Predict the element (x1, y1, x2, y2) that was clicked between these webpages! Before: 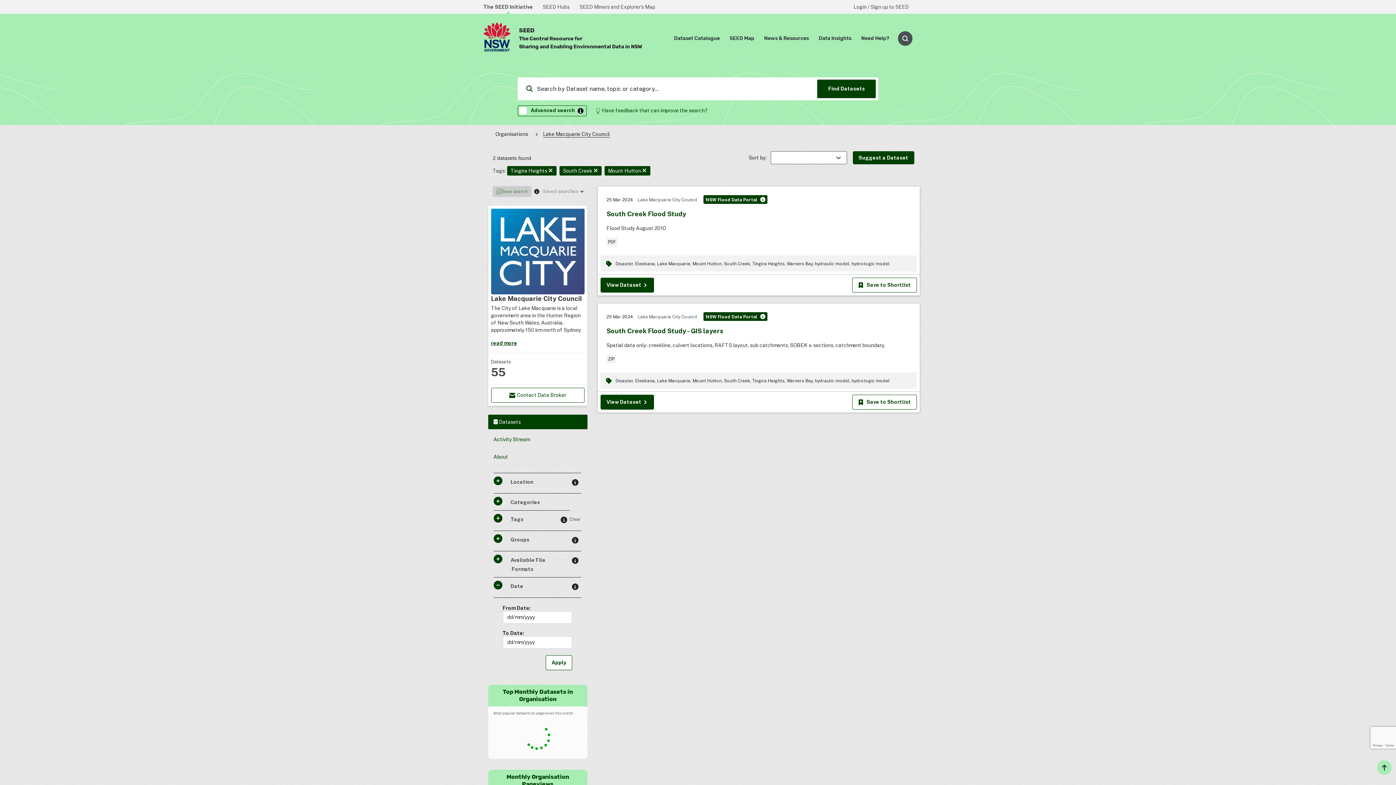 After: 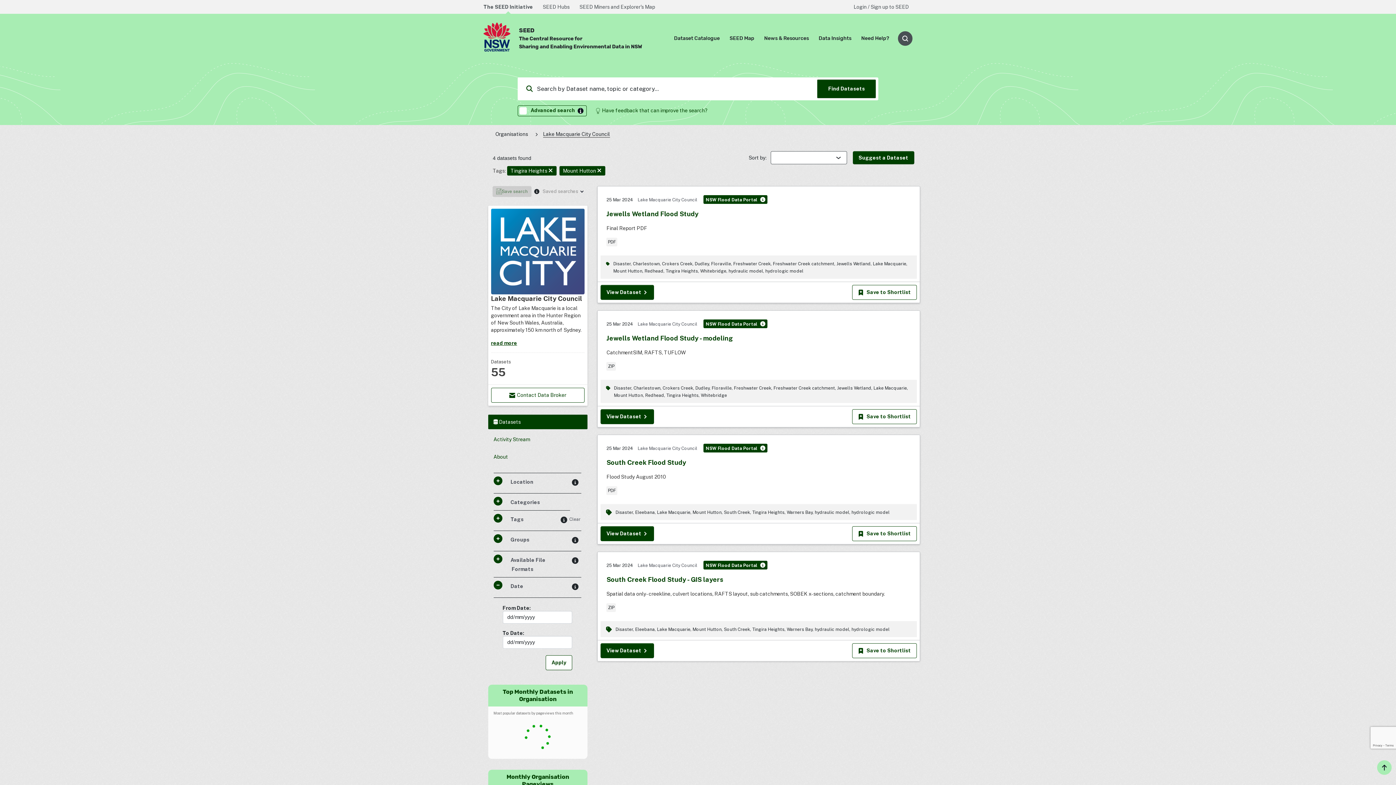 Action: bbox: (593, 167, 598, 174)